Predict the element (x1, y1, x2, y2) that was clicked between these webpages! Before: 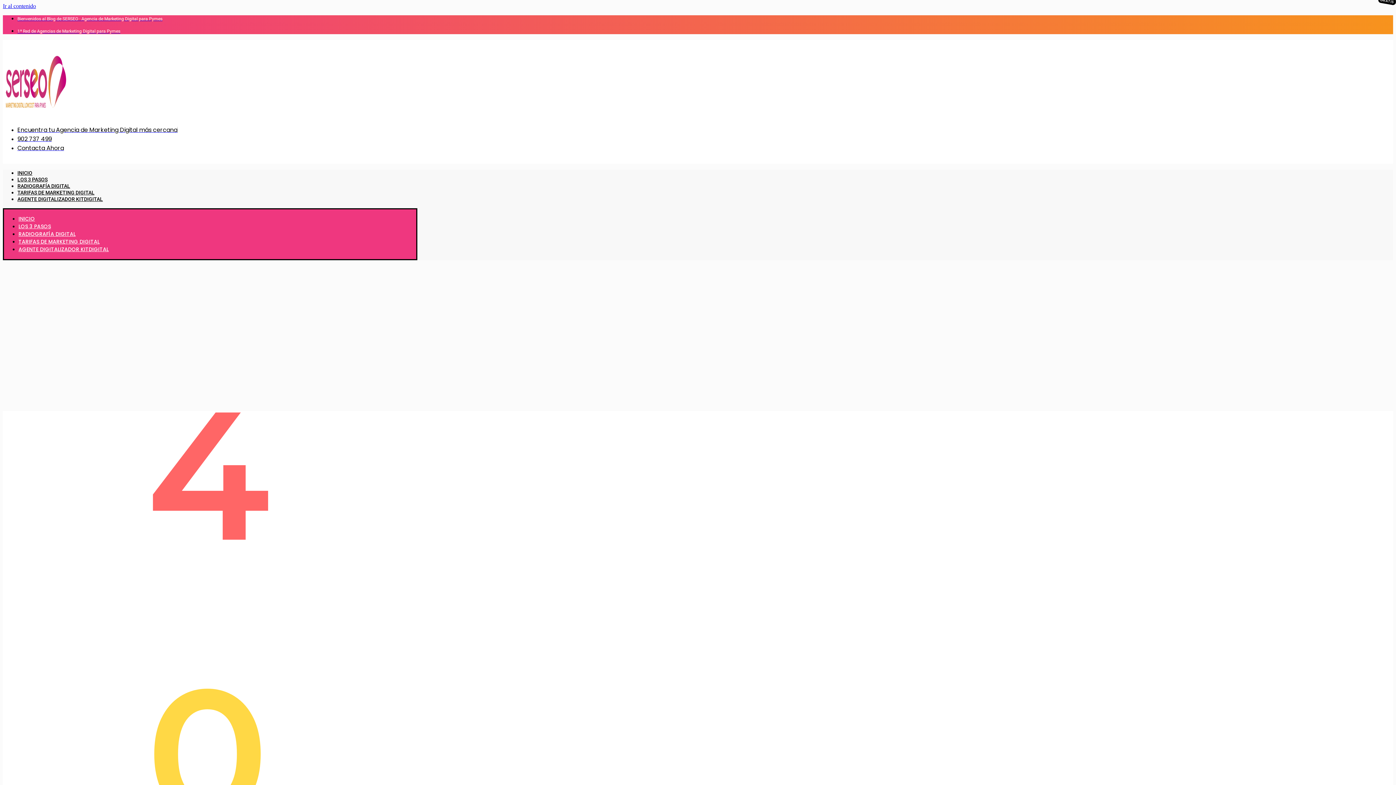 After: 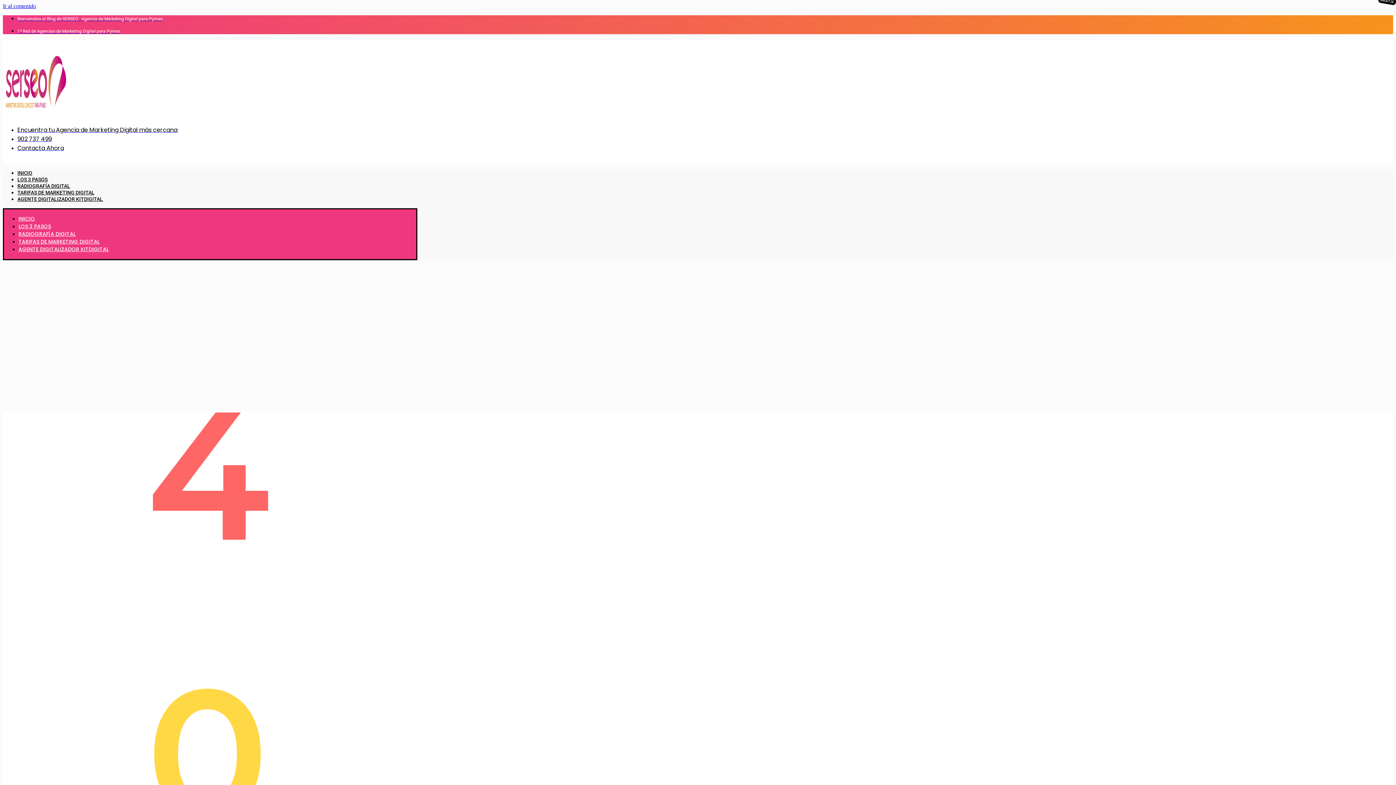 Action: label: Ir al contenido bbox: (2, 2, 36, 9)